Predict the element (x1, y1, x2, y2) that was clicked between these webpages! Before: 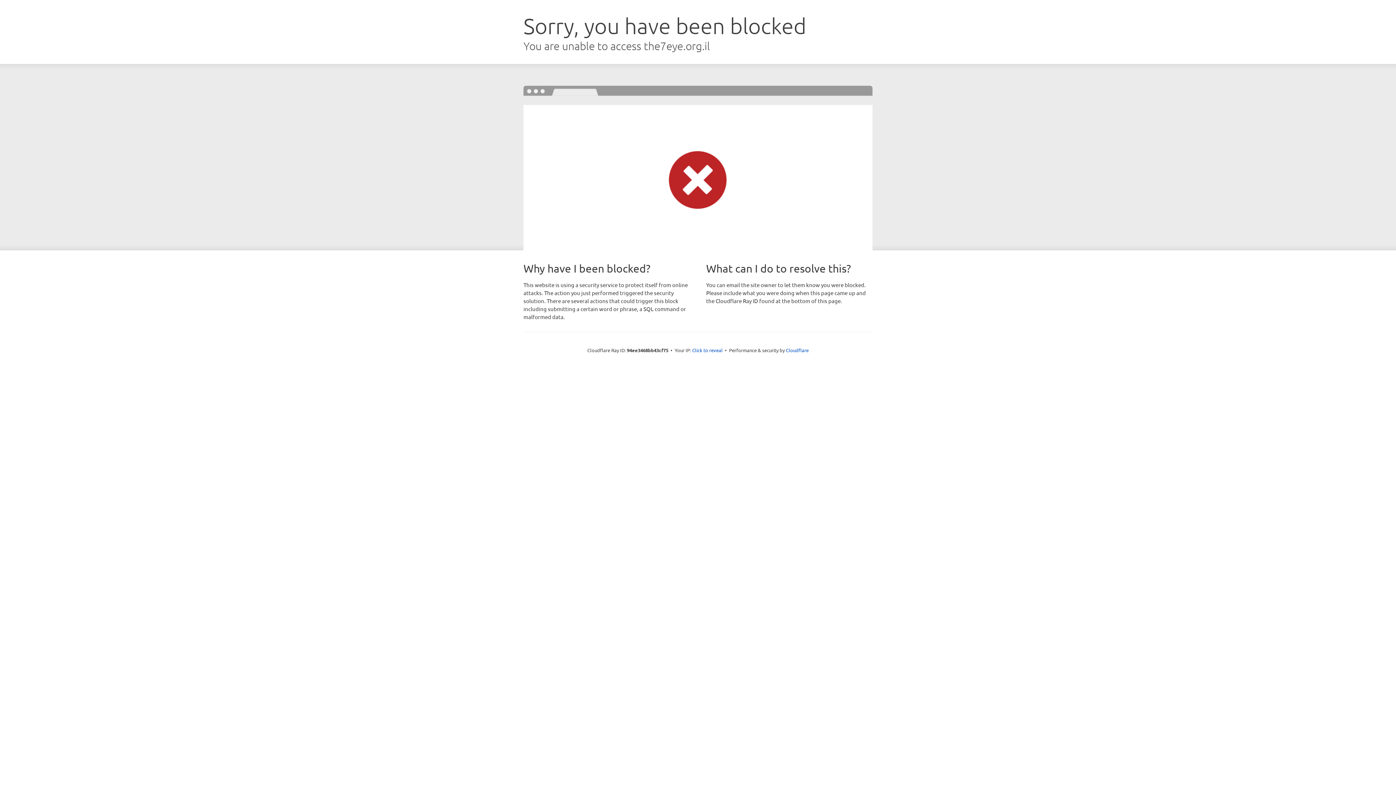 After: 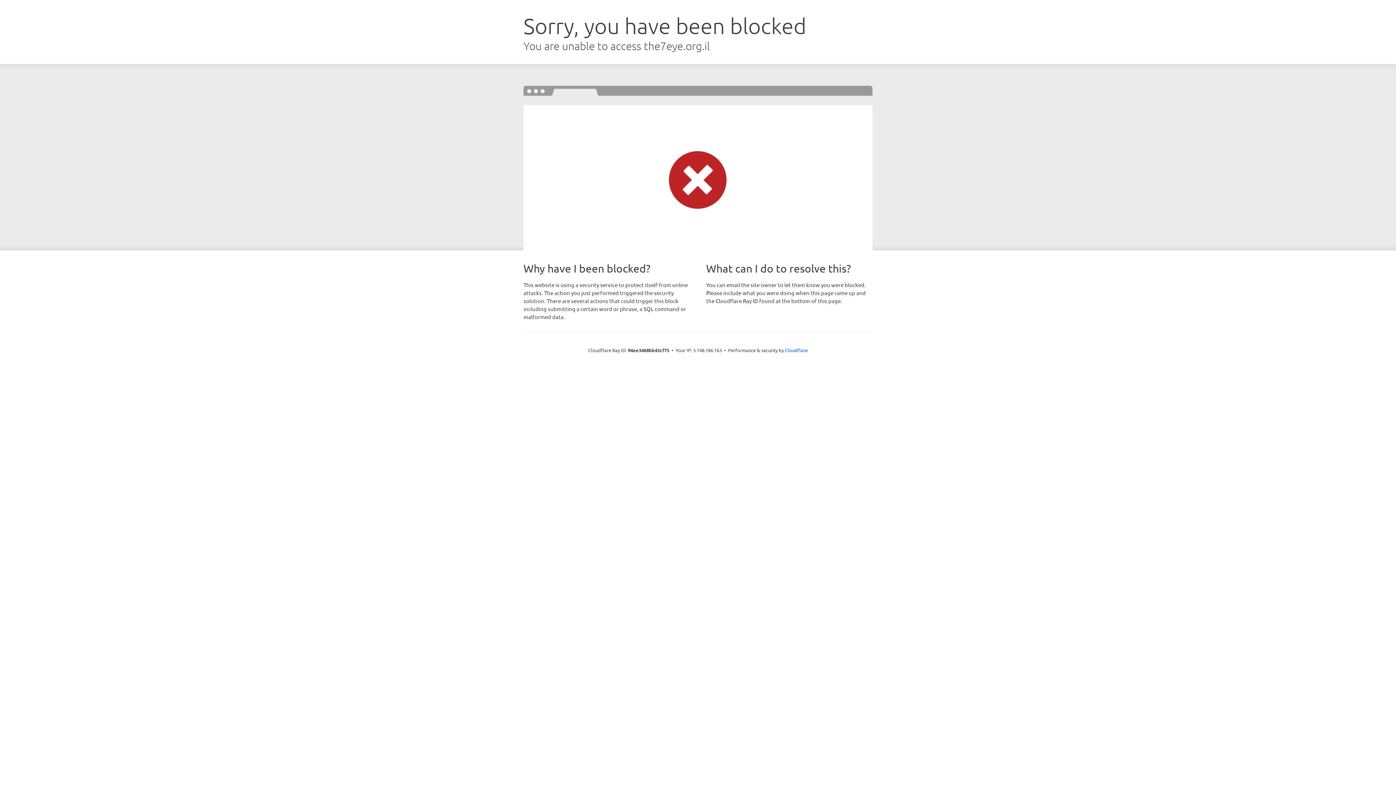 Action: bbox: (692, 346, 722, 353) label: Click to reveal